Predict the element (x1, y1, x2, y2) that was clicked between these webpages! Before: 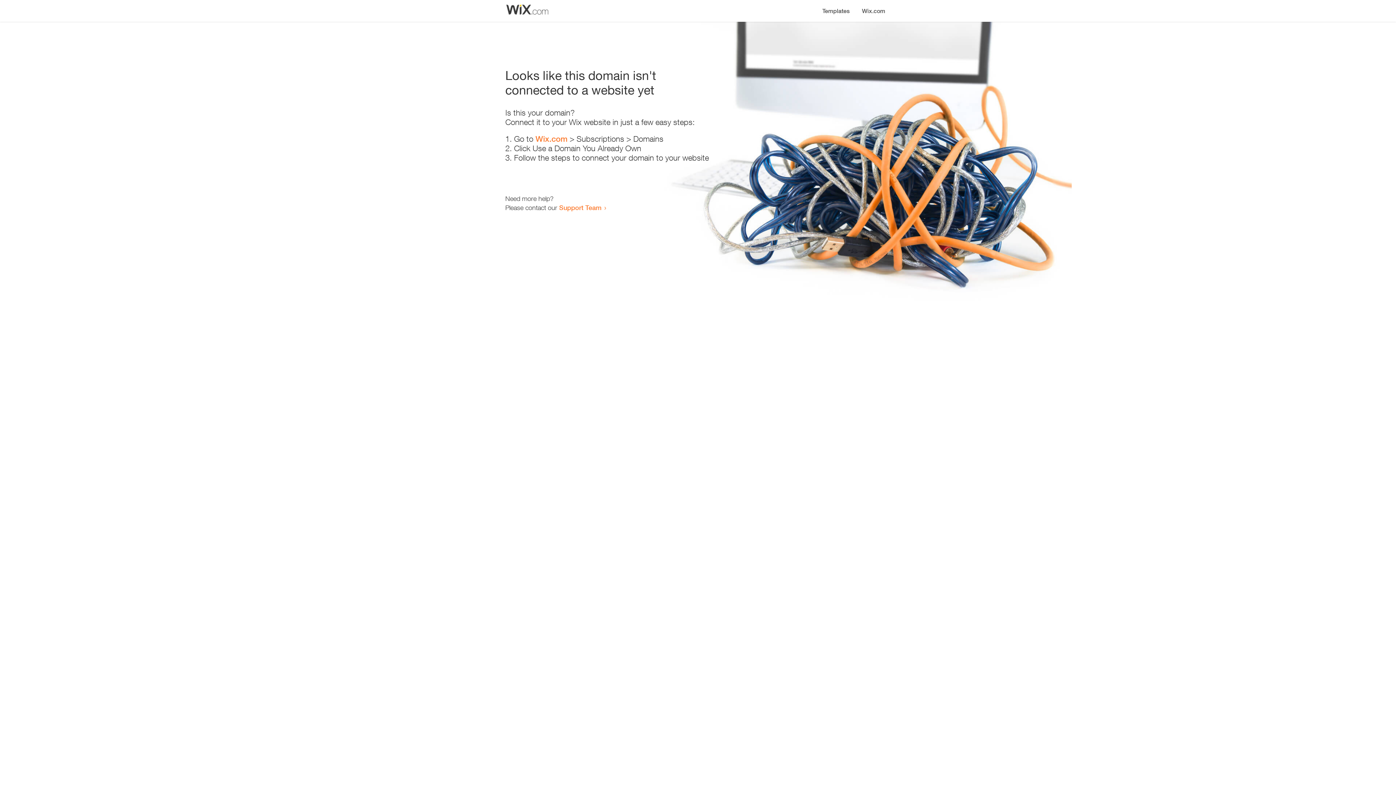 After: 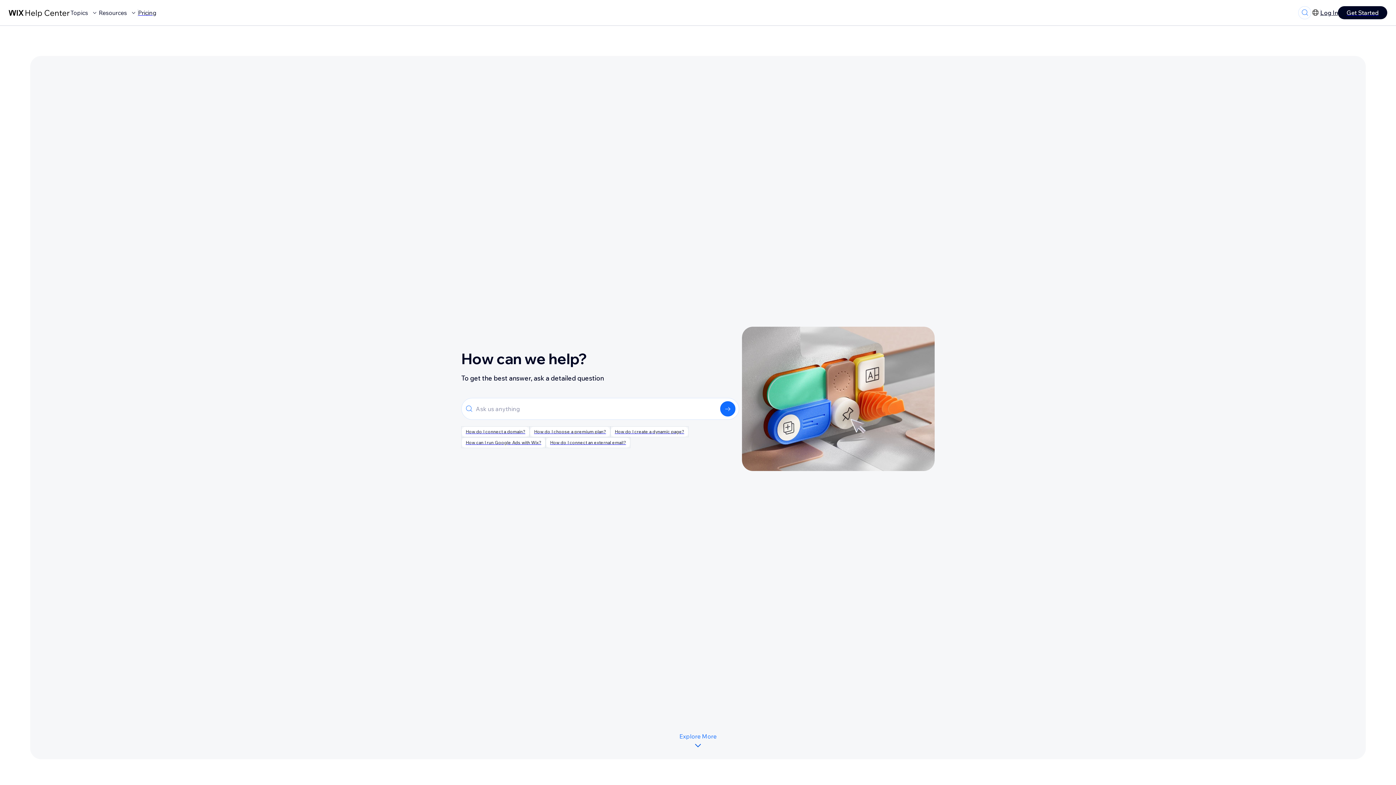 Action: bbox: (559, 203, 601, 211) label: Support Team